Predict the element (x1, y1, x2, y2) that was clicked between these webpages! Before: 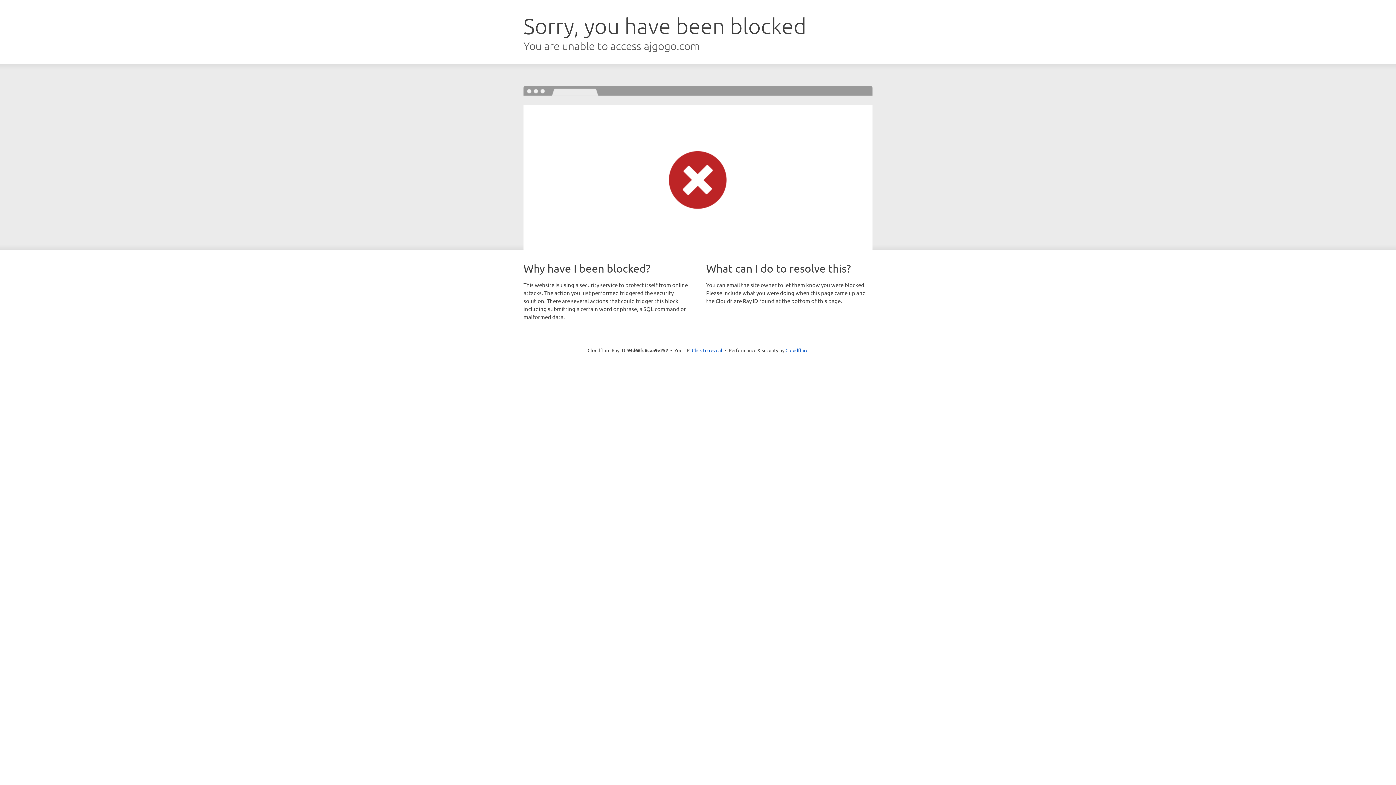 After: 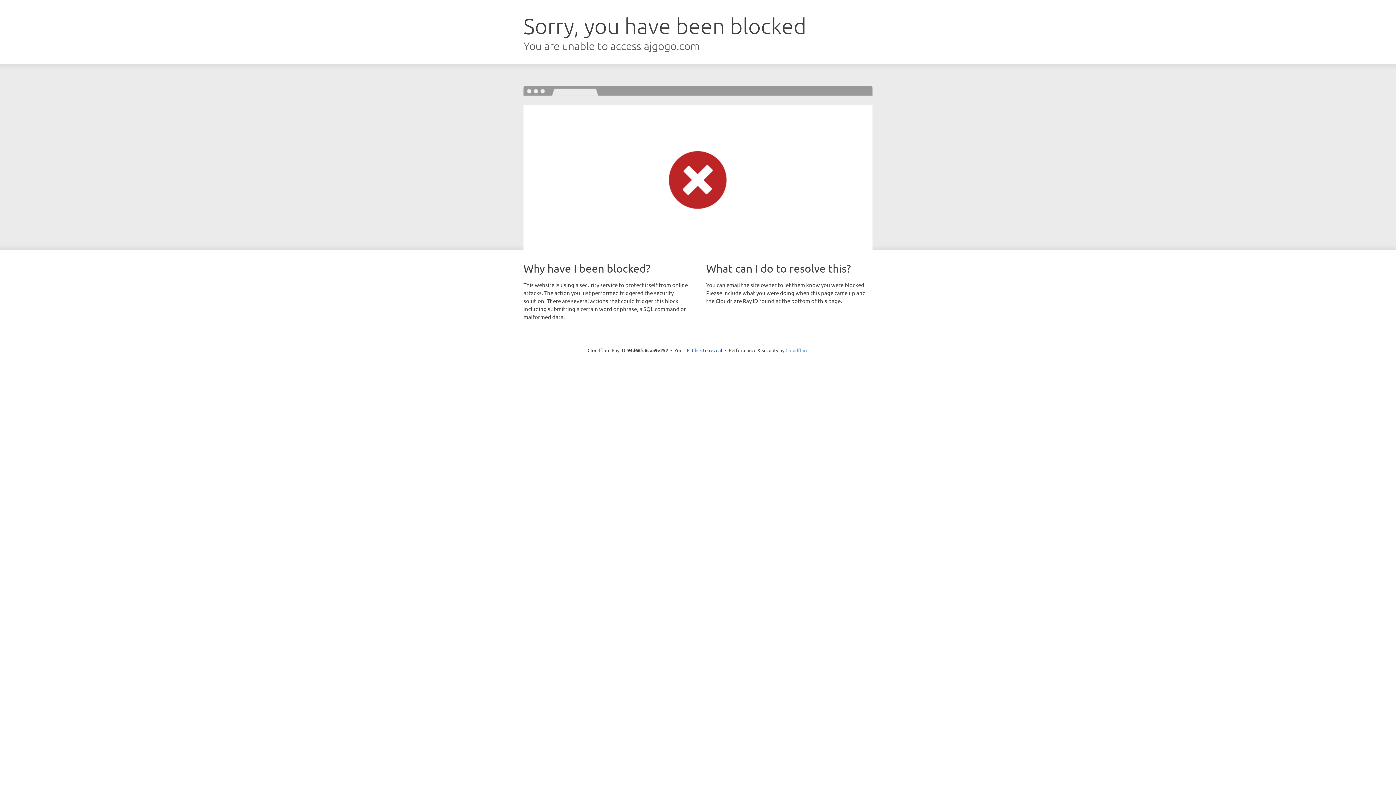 Action: bbox: (785, 347, 808, 353) label: Cloudflare